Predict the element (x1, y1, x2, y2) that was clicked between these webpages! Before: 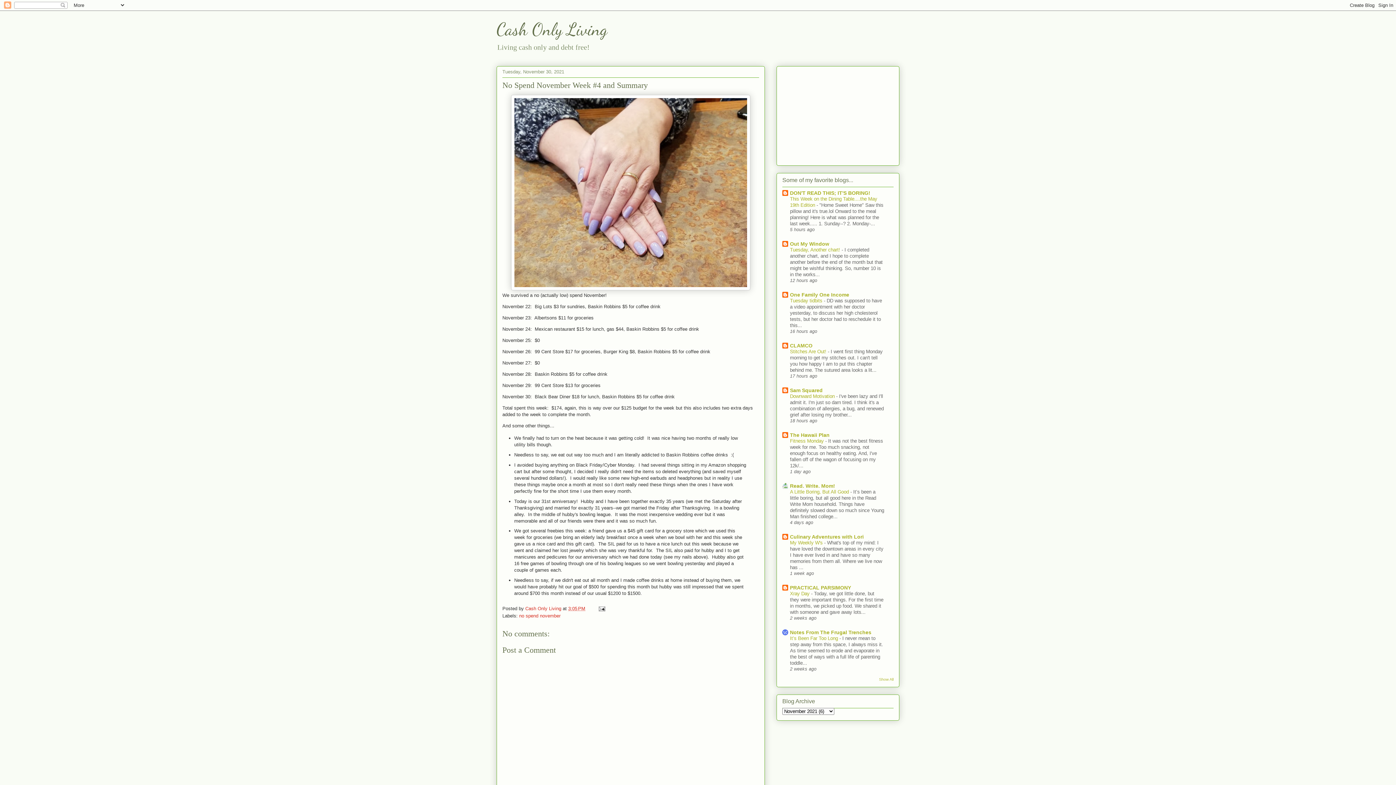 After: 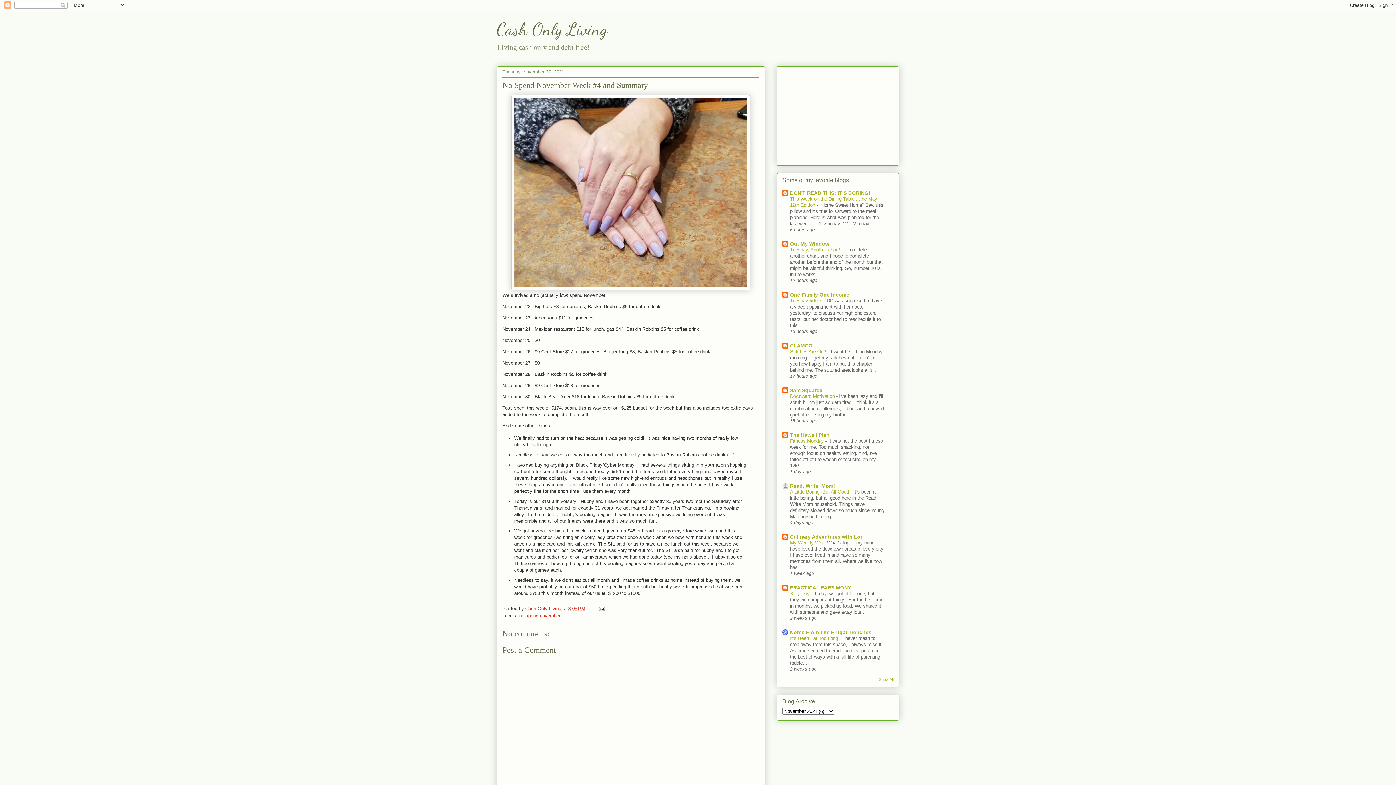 Action: label: Sam Squared bbox: (790, 387, 822, 393)